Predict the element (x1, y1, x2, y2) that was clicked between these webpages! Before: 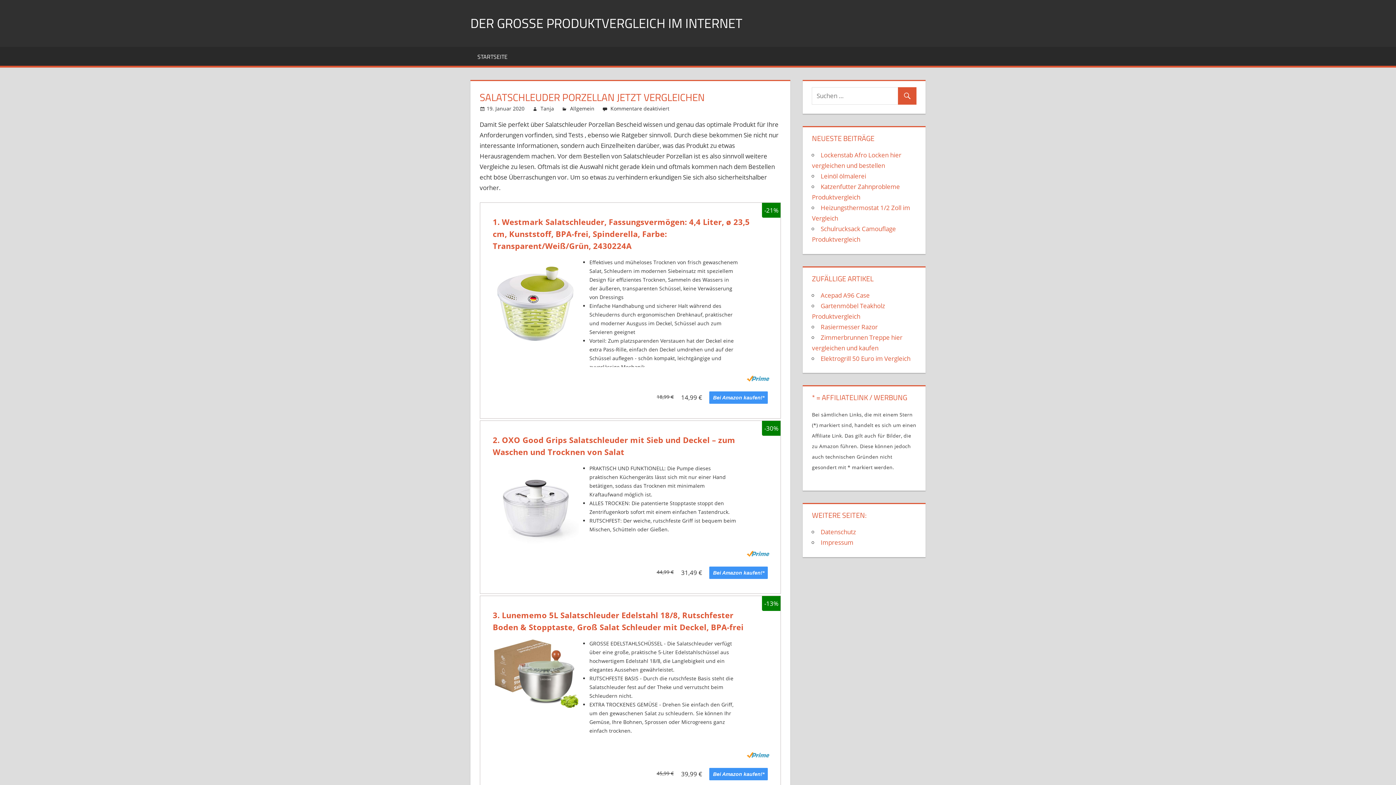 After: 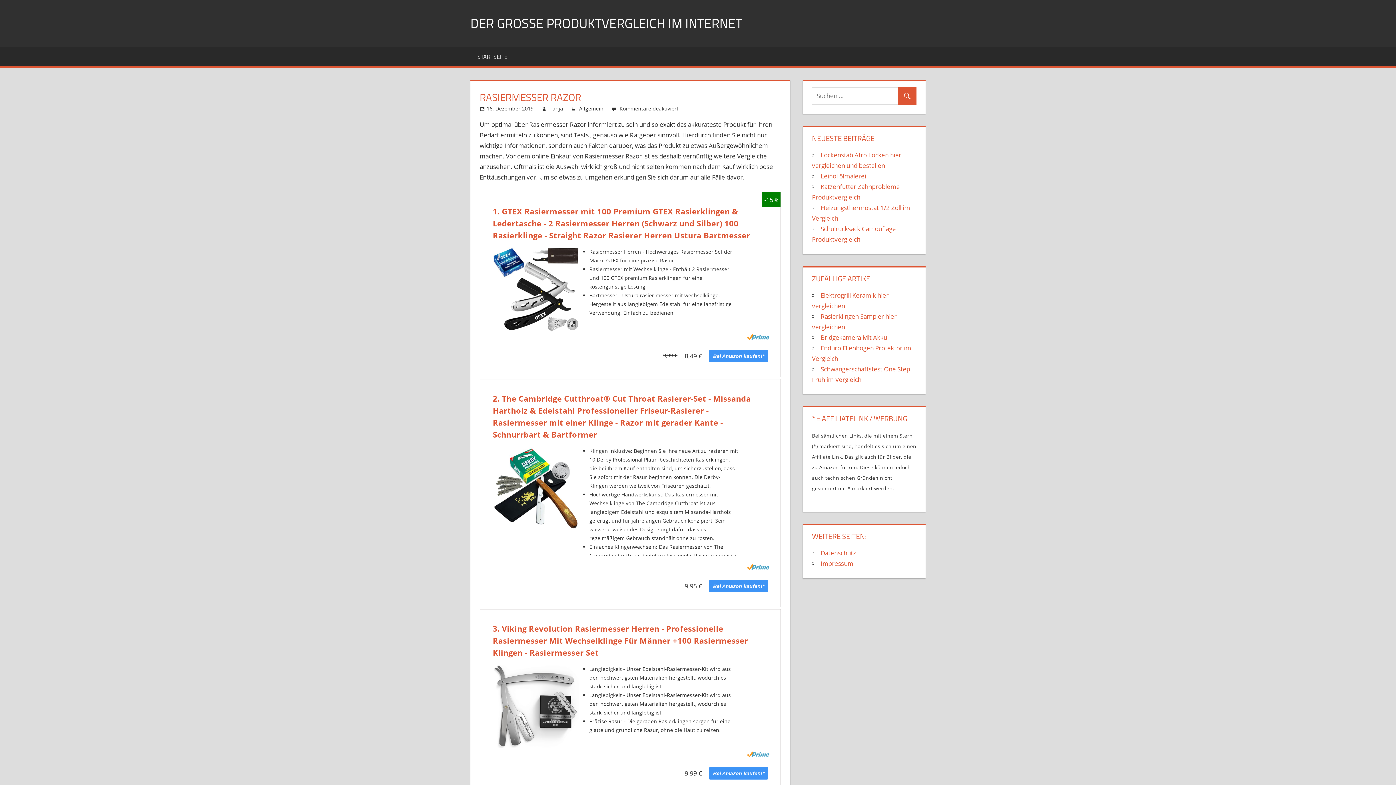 Action: bbox: (820, 322, 877, 331) label: Rasiermesser Razor